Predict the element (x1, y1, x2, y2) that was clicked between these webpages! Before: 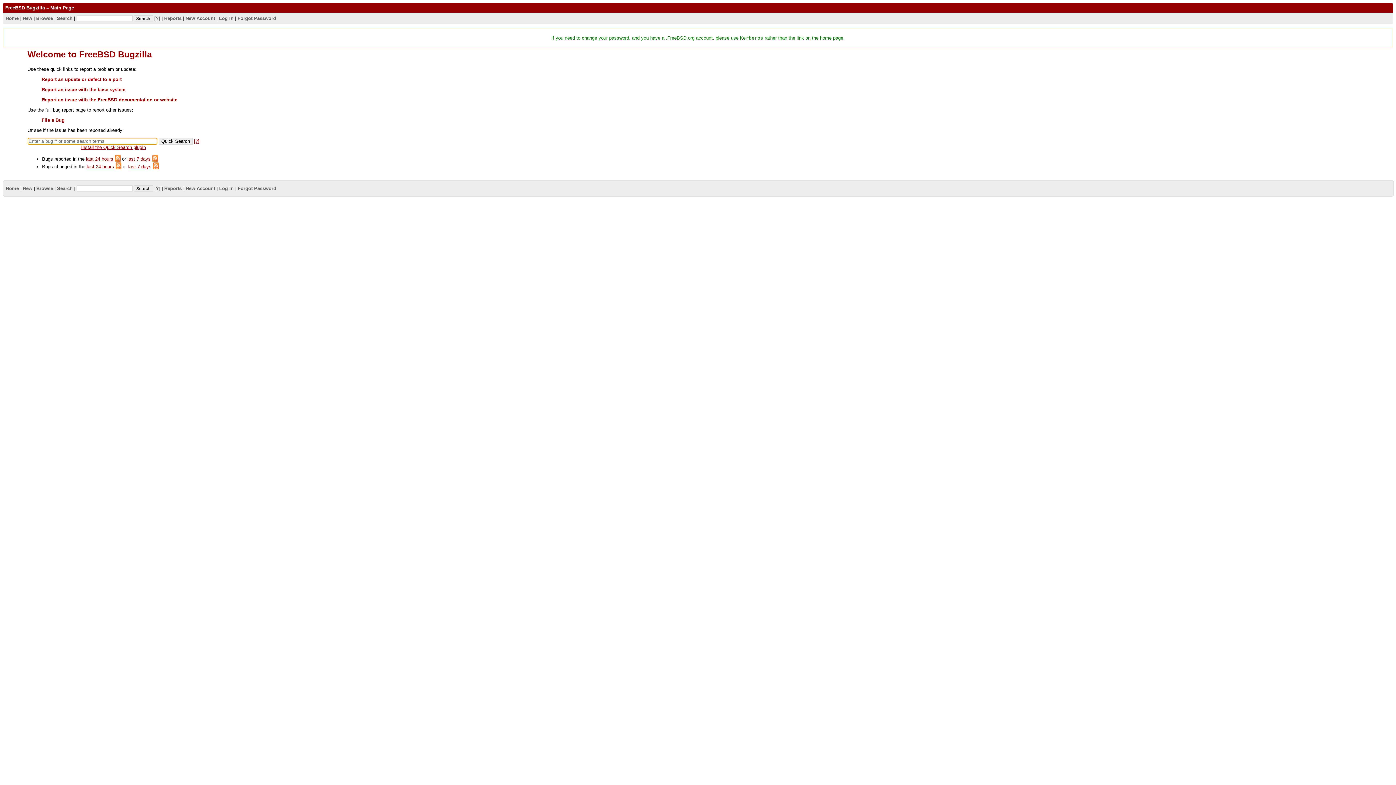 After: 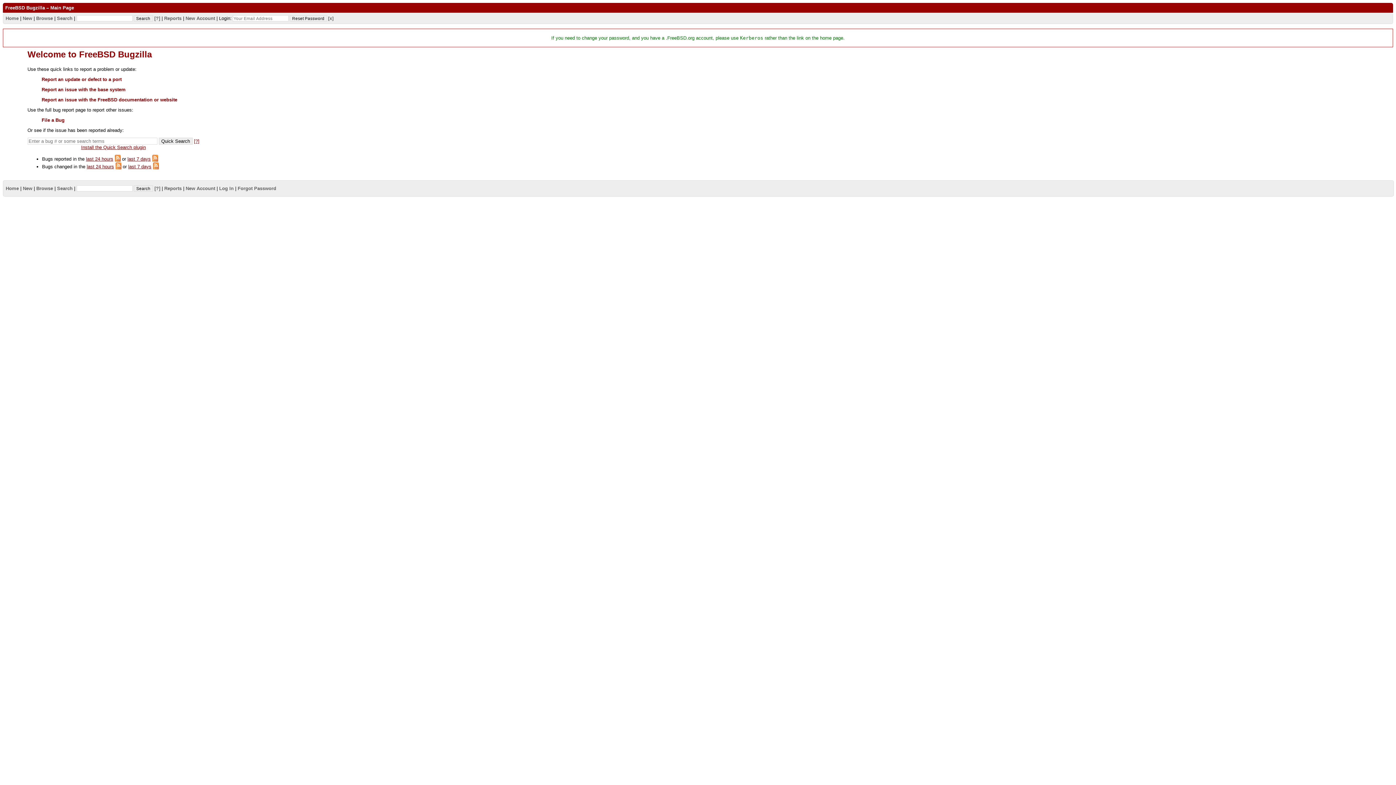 Action: label: Forgot Password bbox: (237, 15, 276, 20)